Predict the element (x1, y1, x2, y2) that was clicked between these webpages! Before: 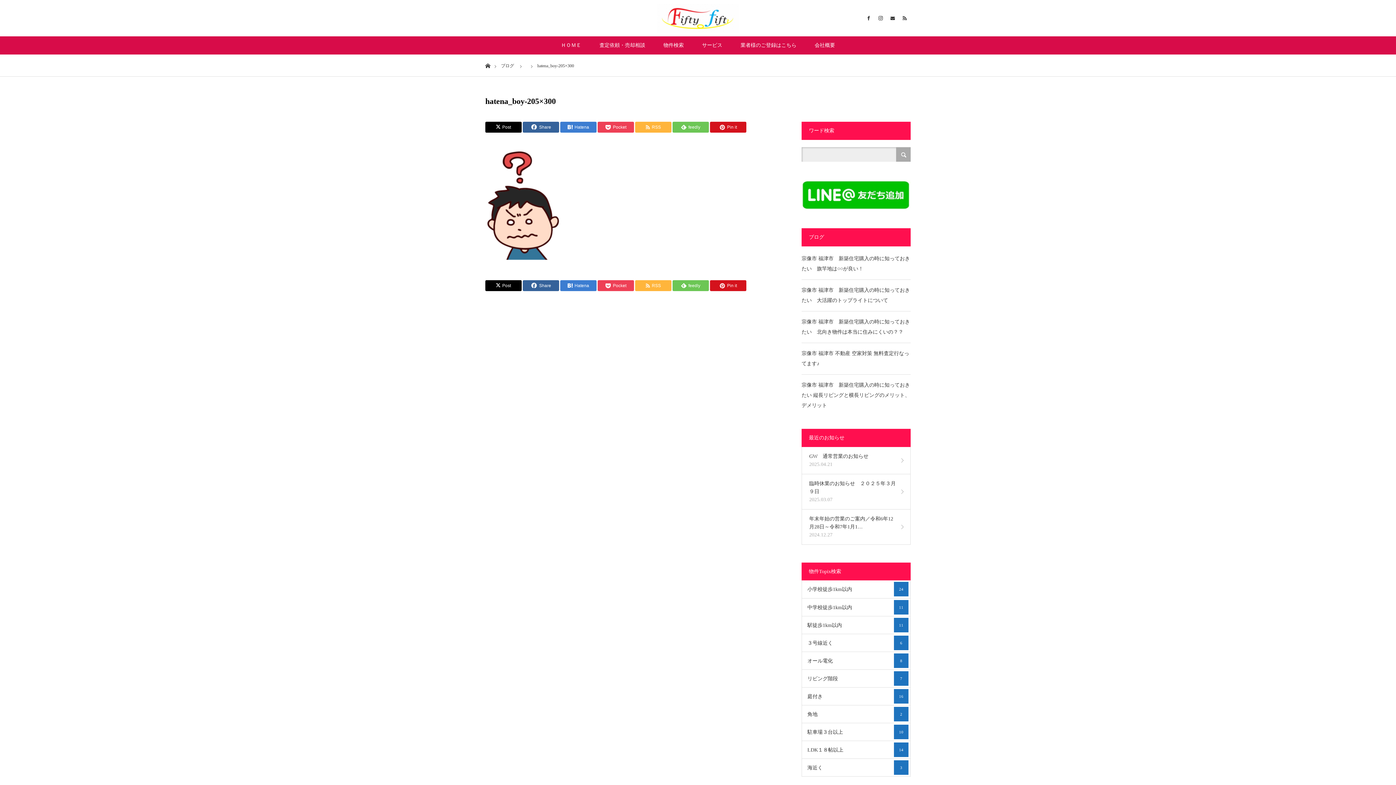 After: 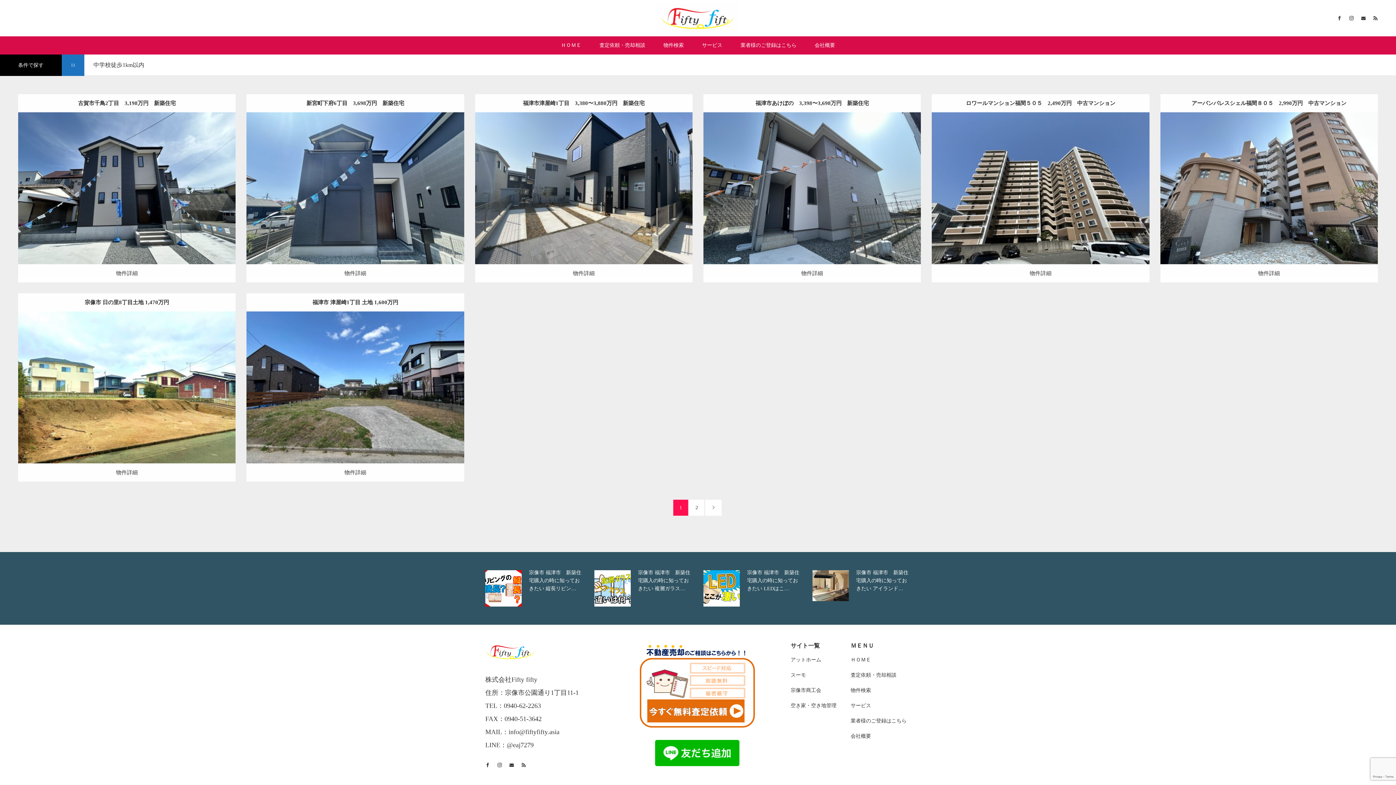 Action: label: 中学校徒歩1km以内
11 bbox: (801, 598, 910, 616)